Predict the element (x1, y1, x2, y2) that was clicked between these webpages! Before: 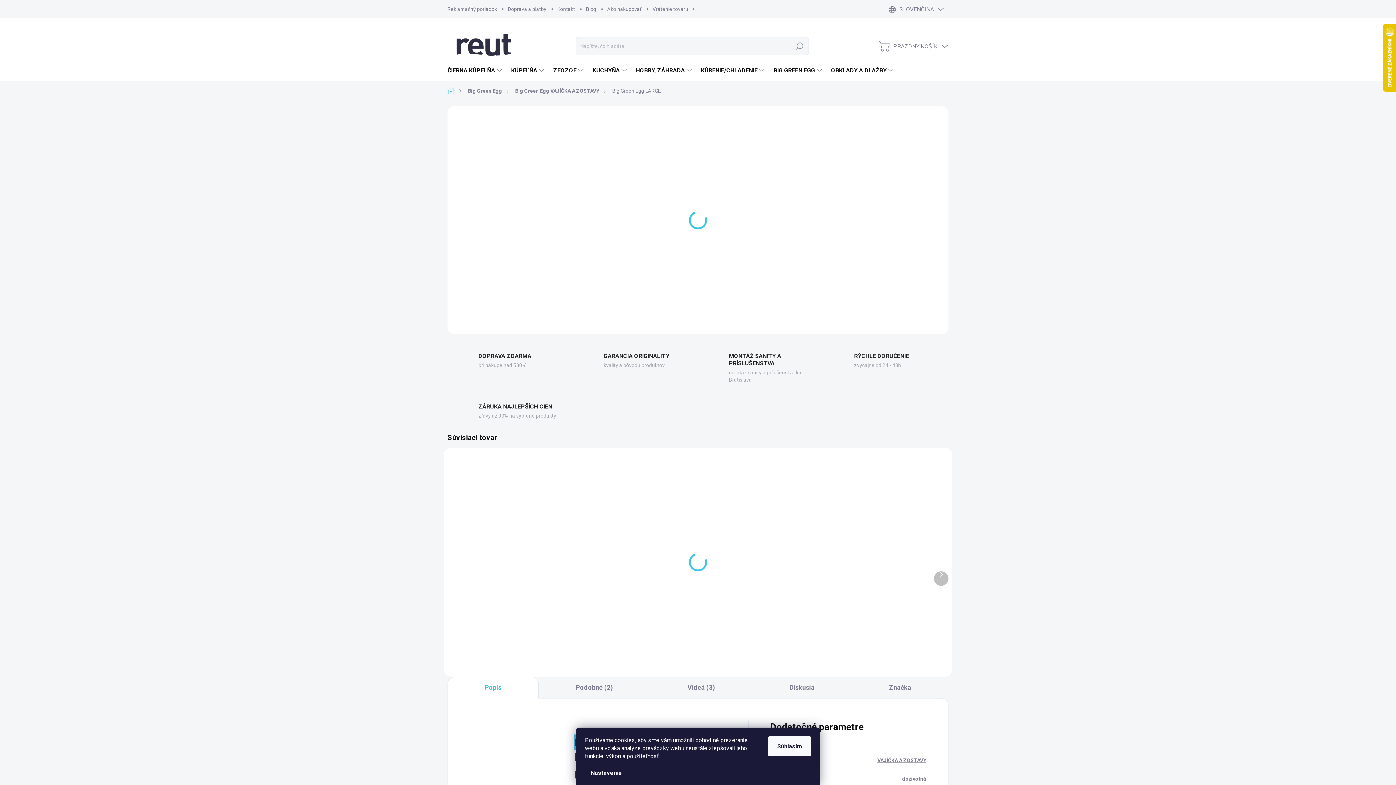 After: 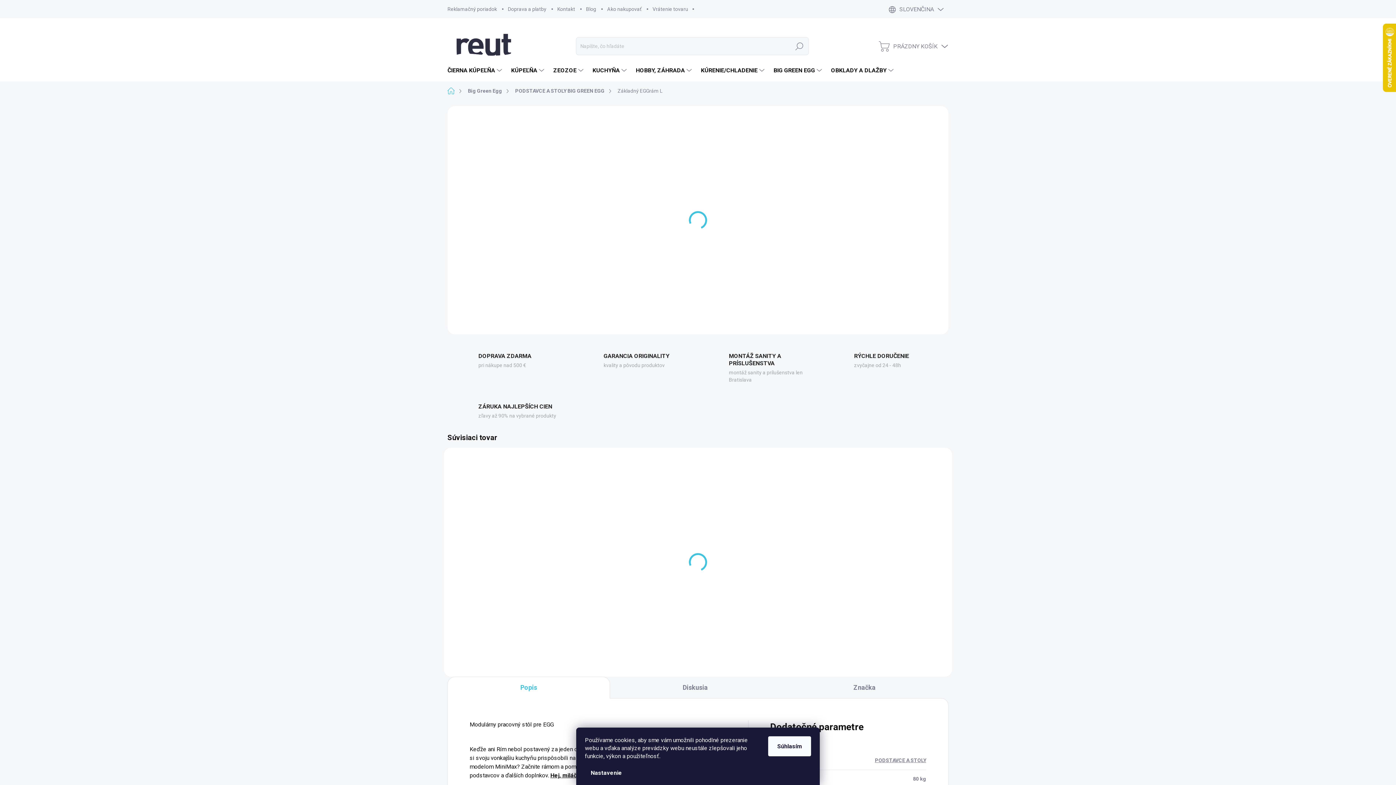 Action: bbox: (712, 462, 810, 536)